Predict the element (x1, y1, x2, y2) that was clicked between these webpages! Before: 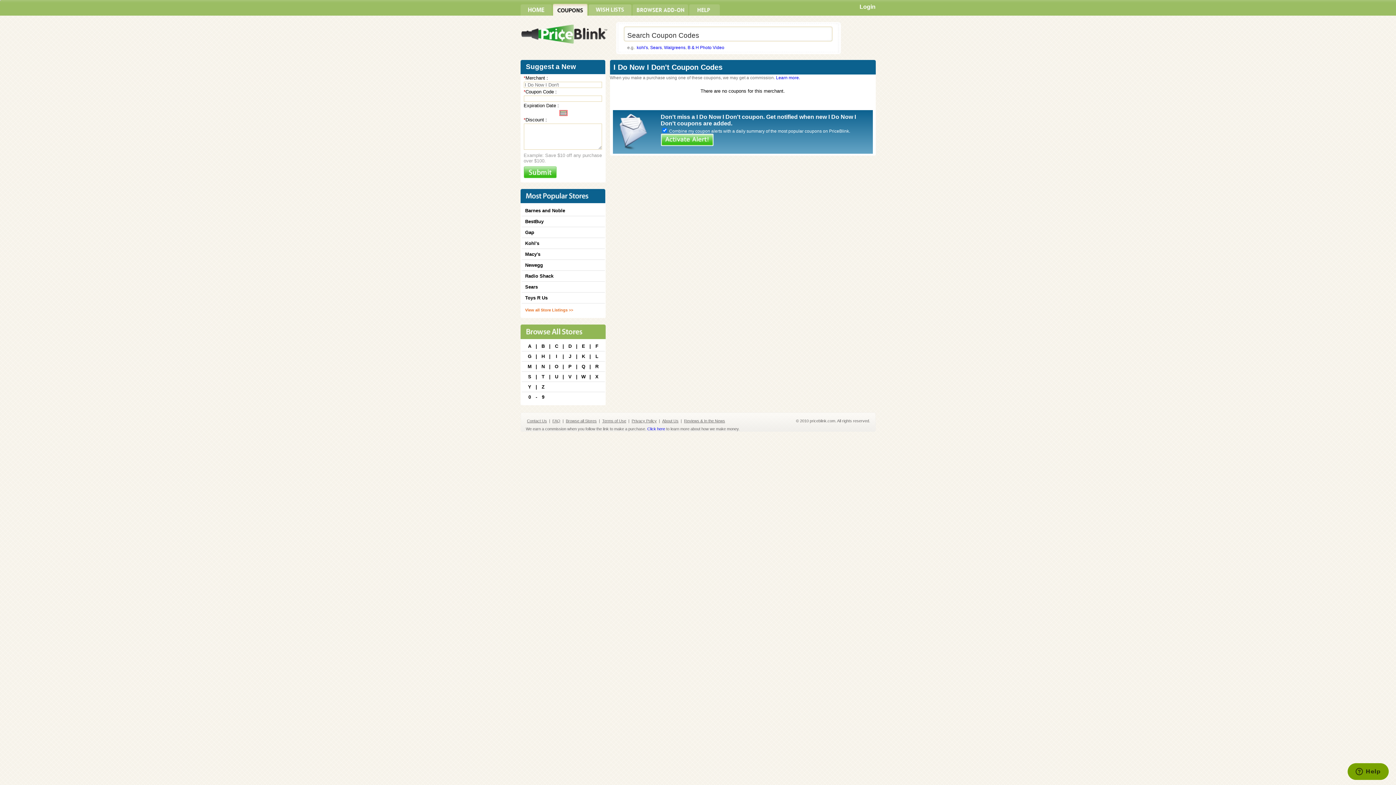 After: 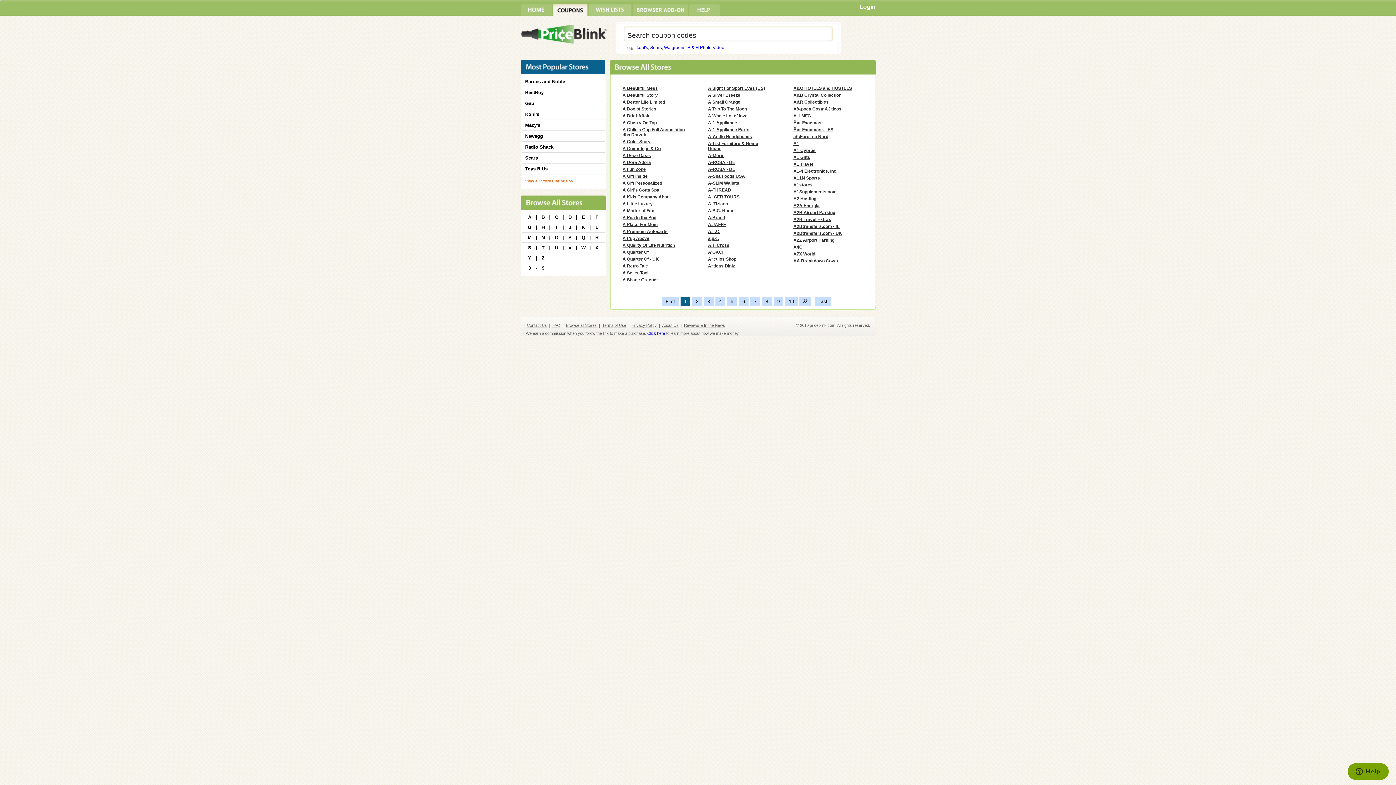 Action: label: A bbox: (526, 343, 532, 349)